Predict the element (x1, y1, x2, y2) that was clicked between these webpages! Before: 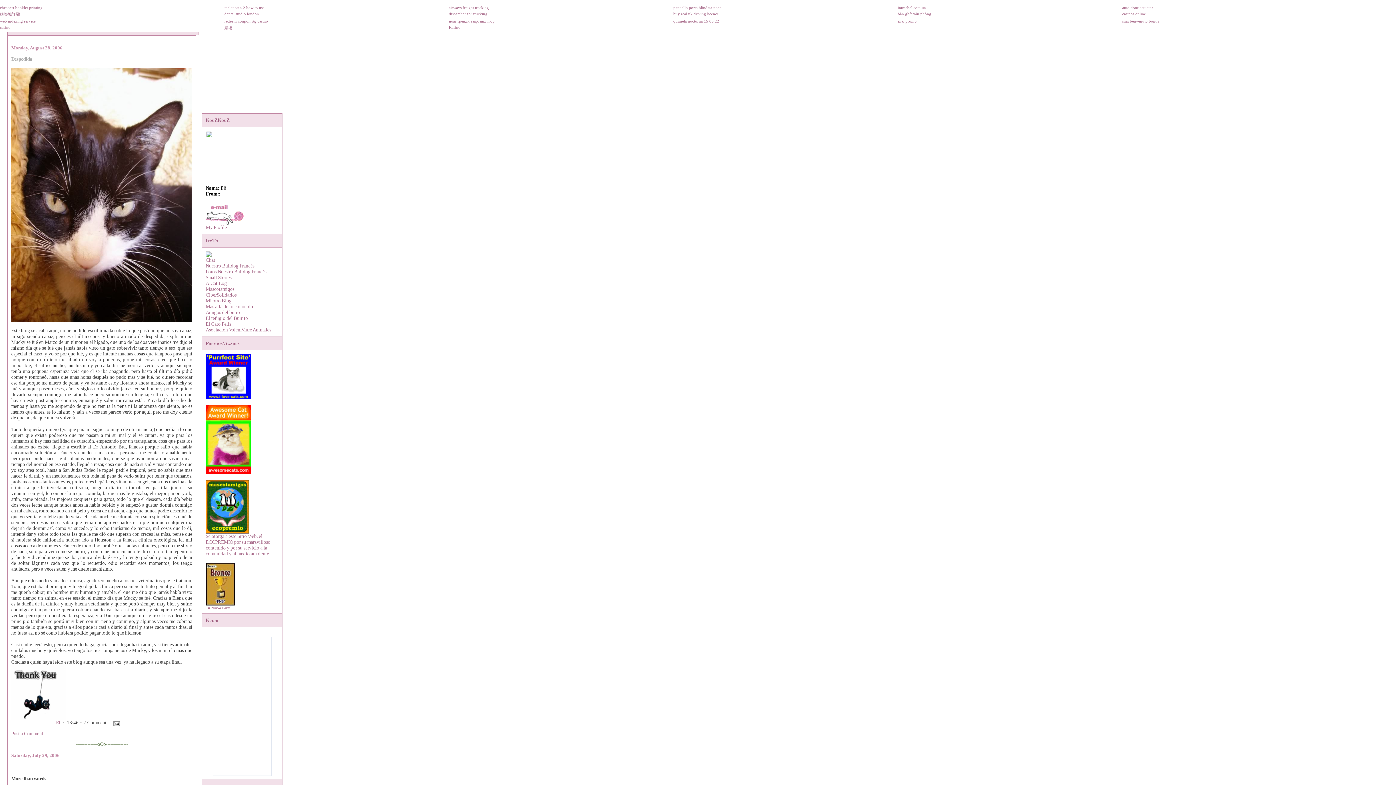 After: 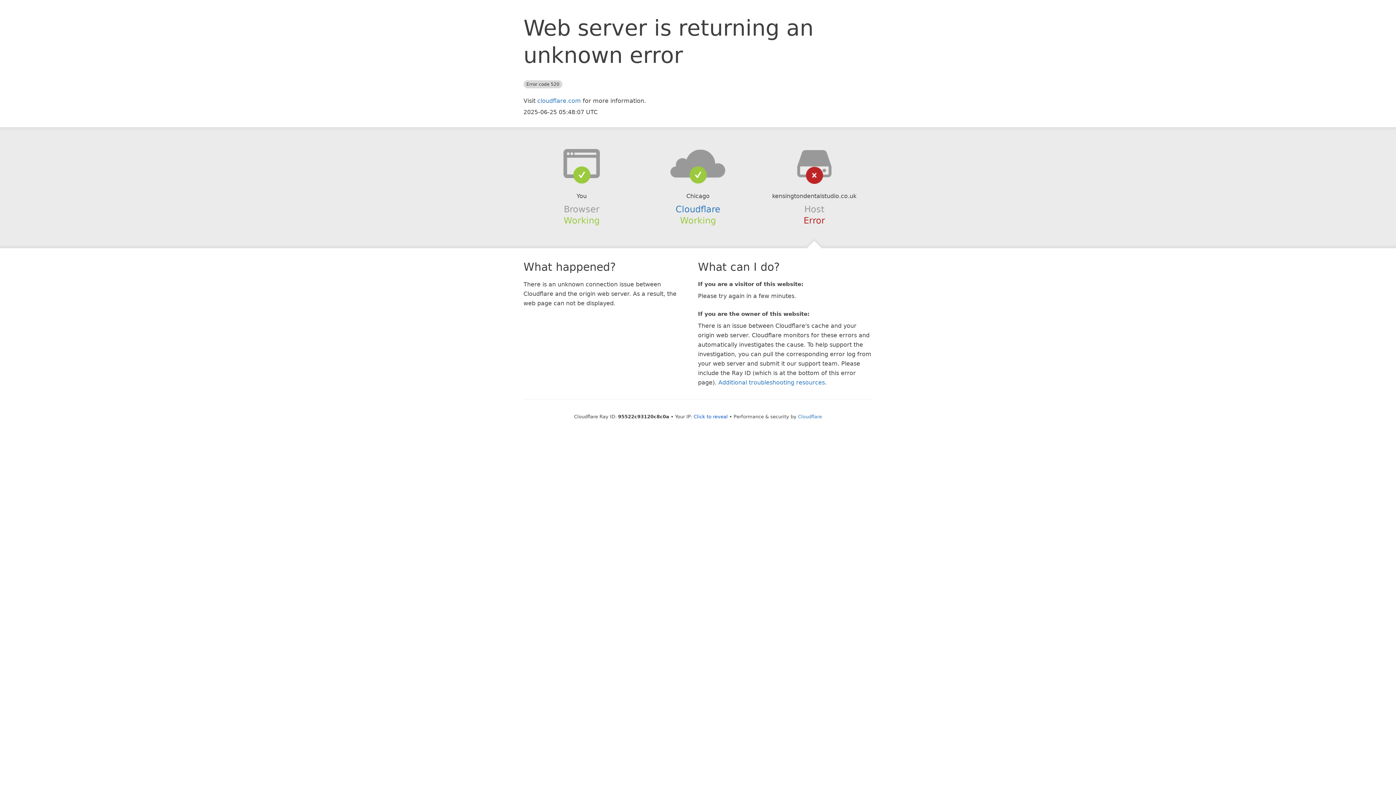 Action: label: dental studio london bbox: (224, 11, 259, 16)